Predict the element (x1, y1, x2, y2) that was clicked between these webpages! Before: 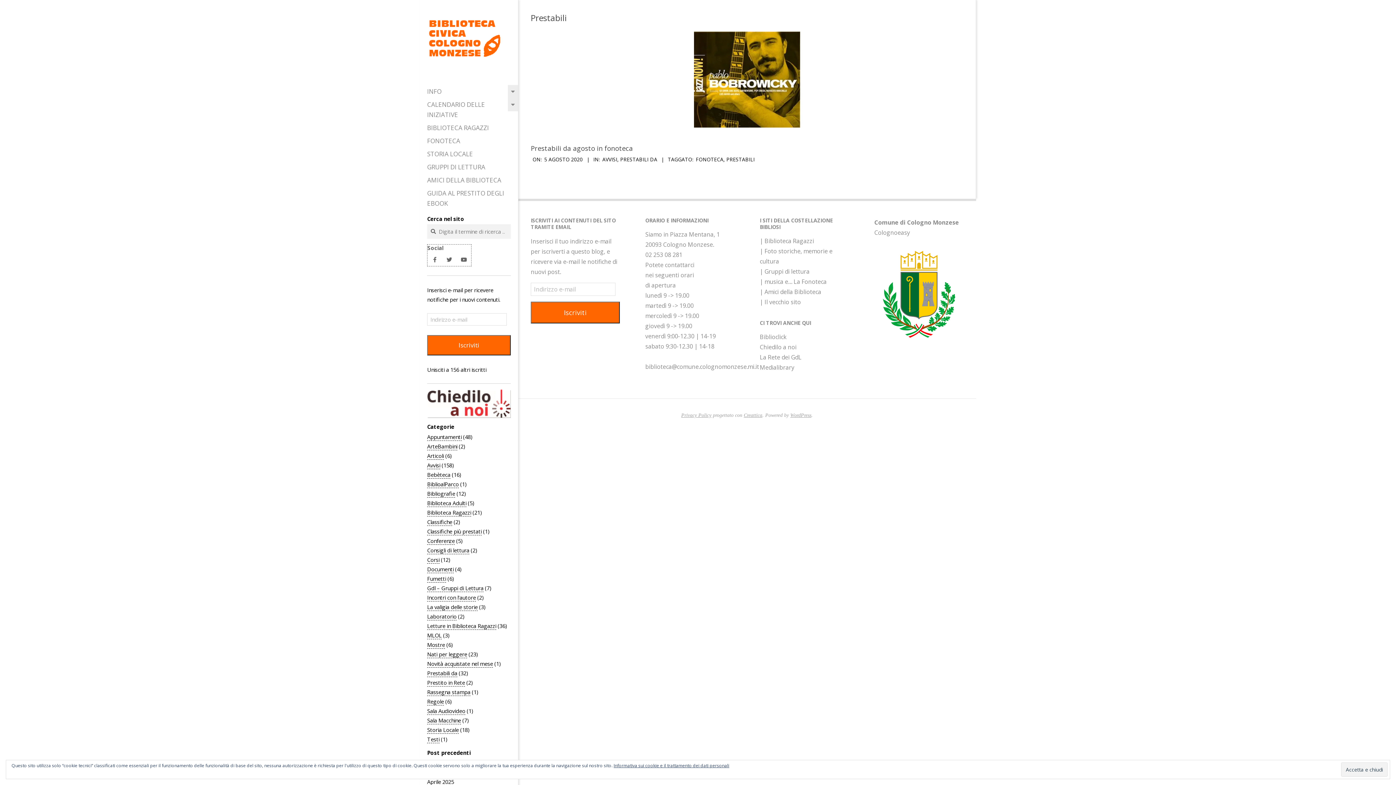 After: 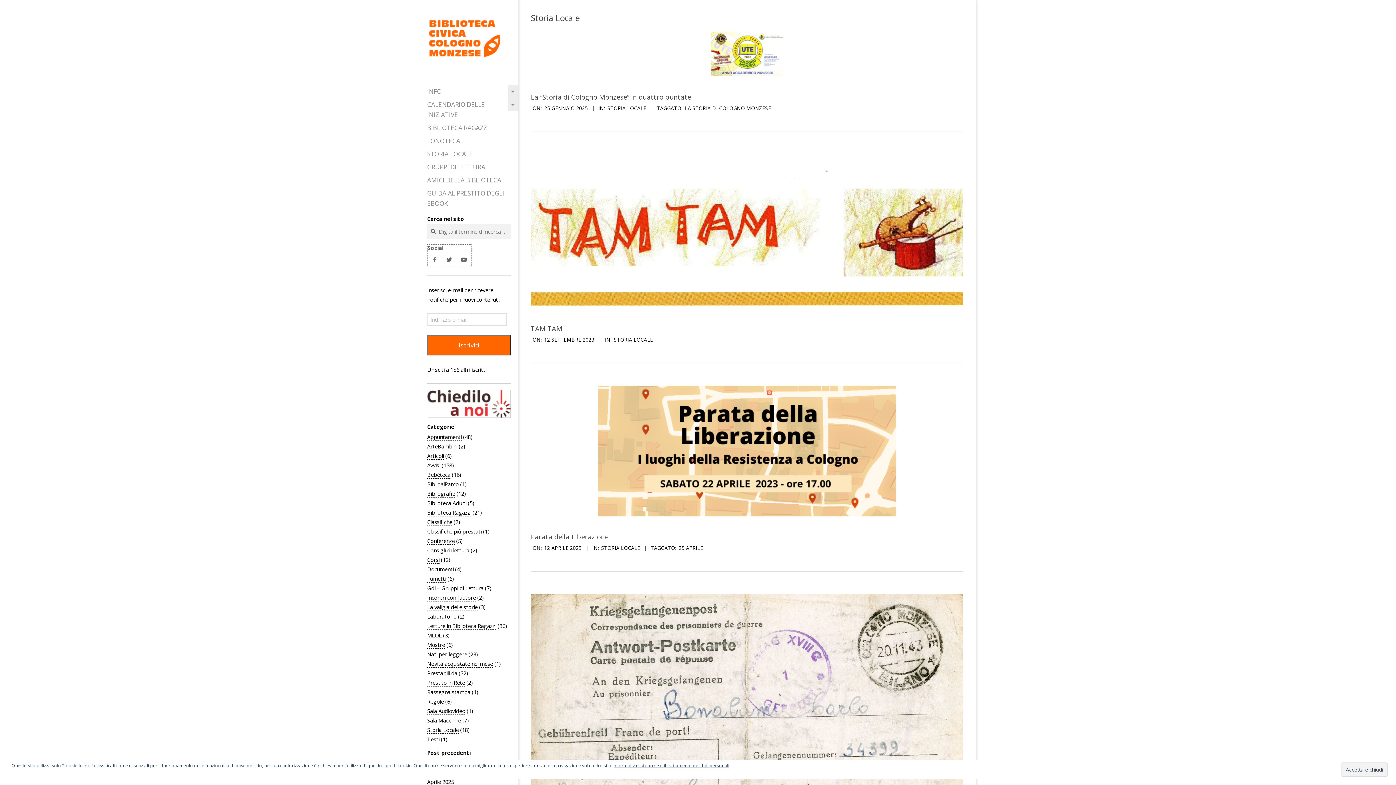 Action: bbox: (427, 726, 458, 734) label: Storia Locale